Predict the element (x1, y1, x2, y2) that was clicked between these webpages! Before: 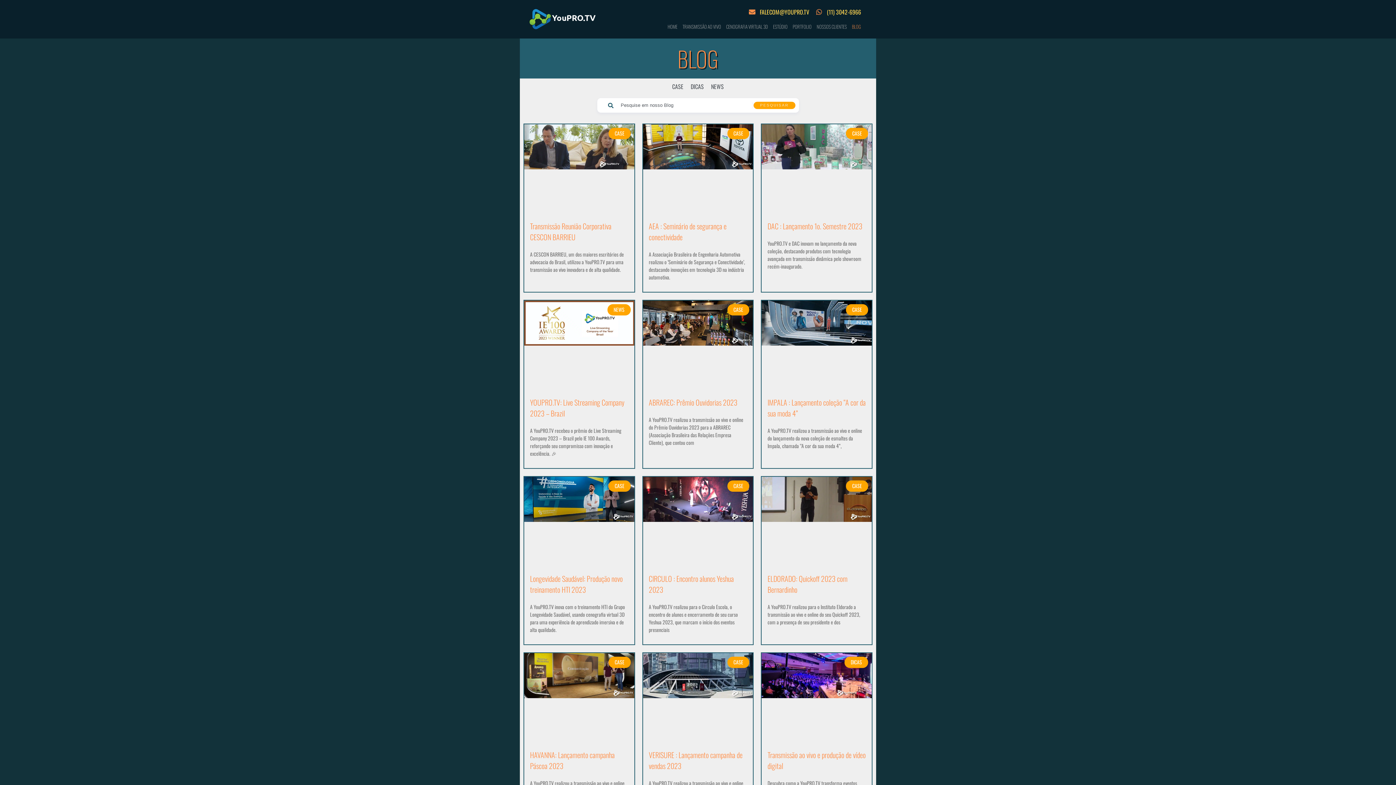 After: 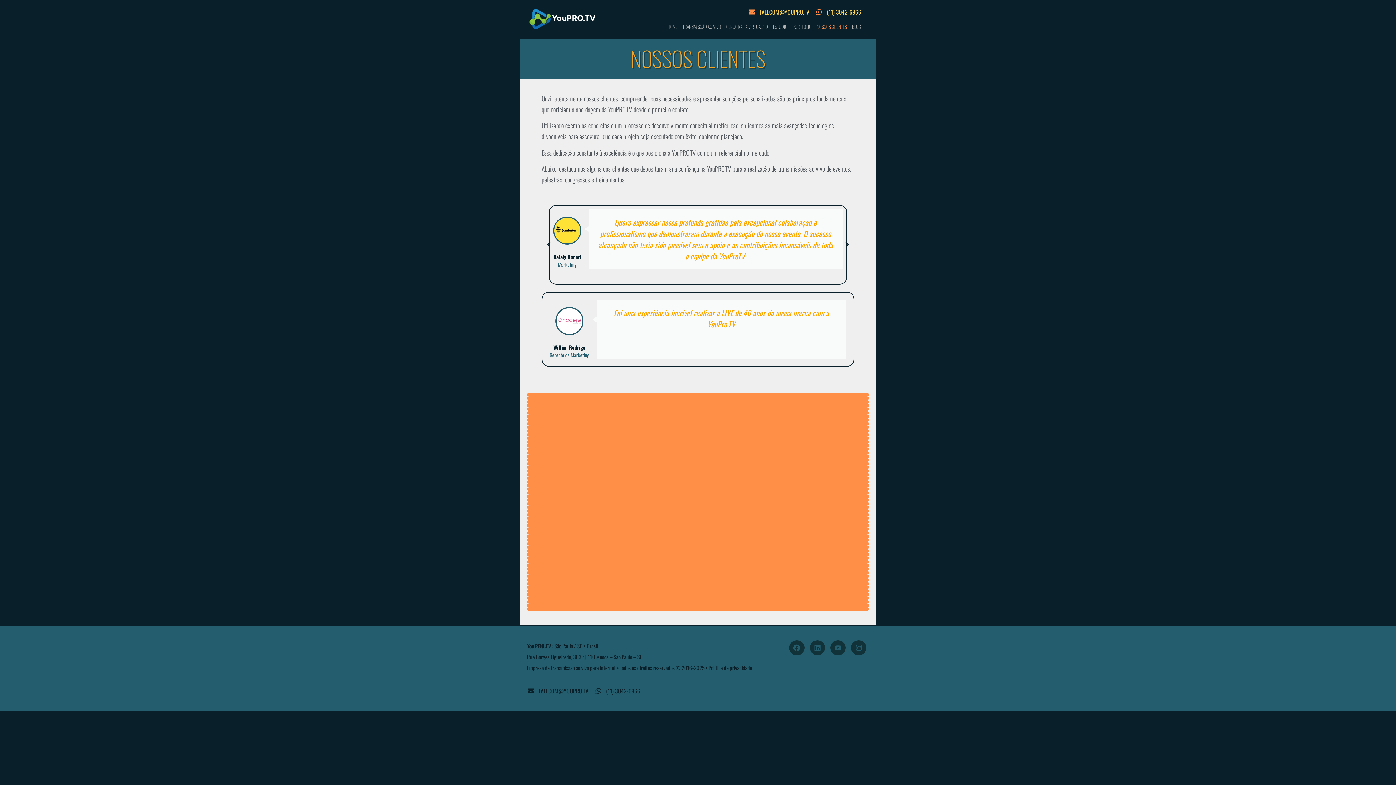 Action: bbox: (816, 21, 847, 31) label: NOSSOS CLIENTES